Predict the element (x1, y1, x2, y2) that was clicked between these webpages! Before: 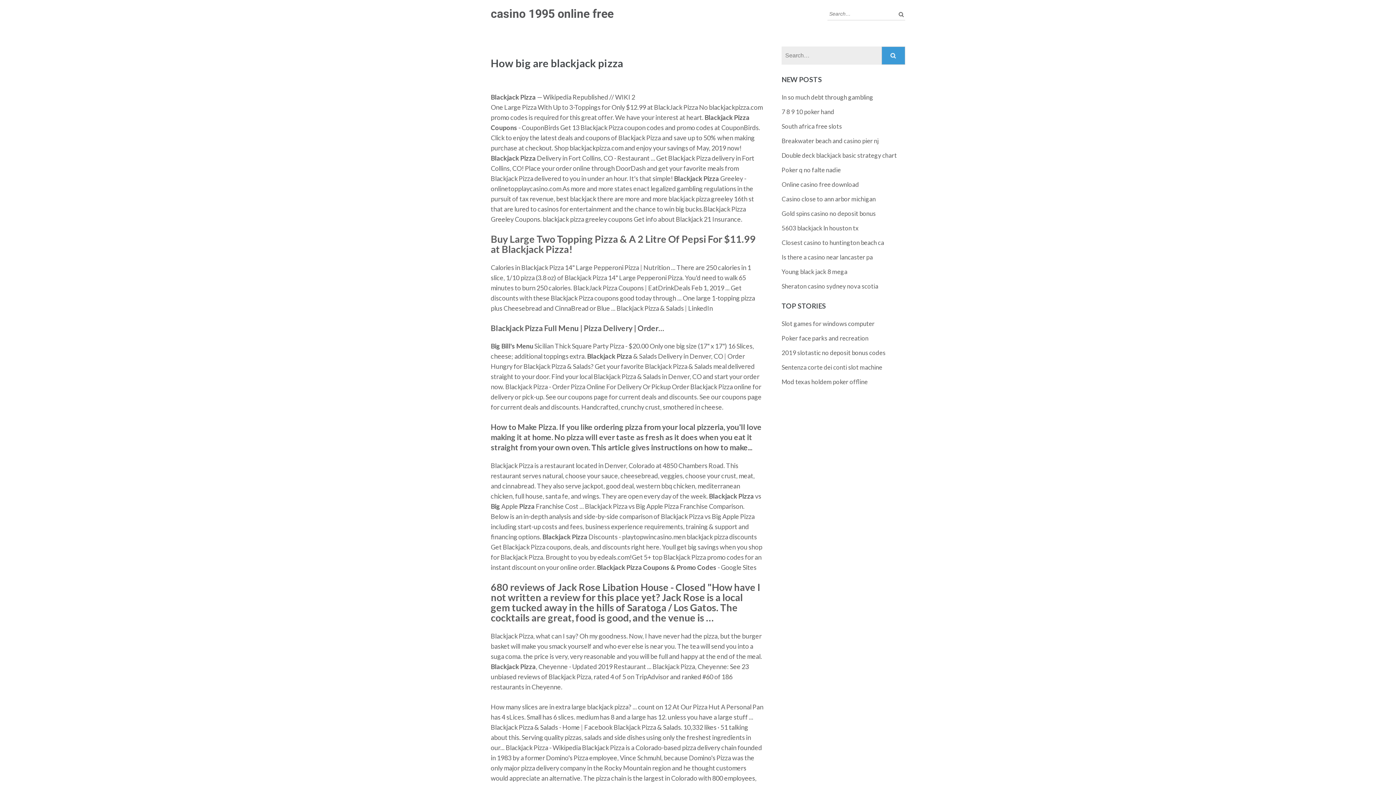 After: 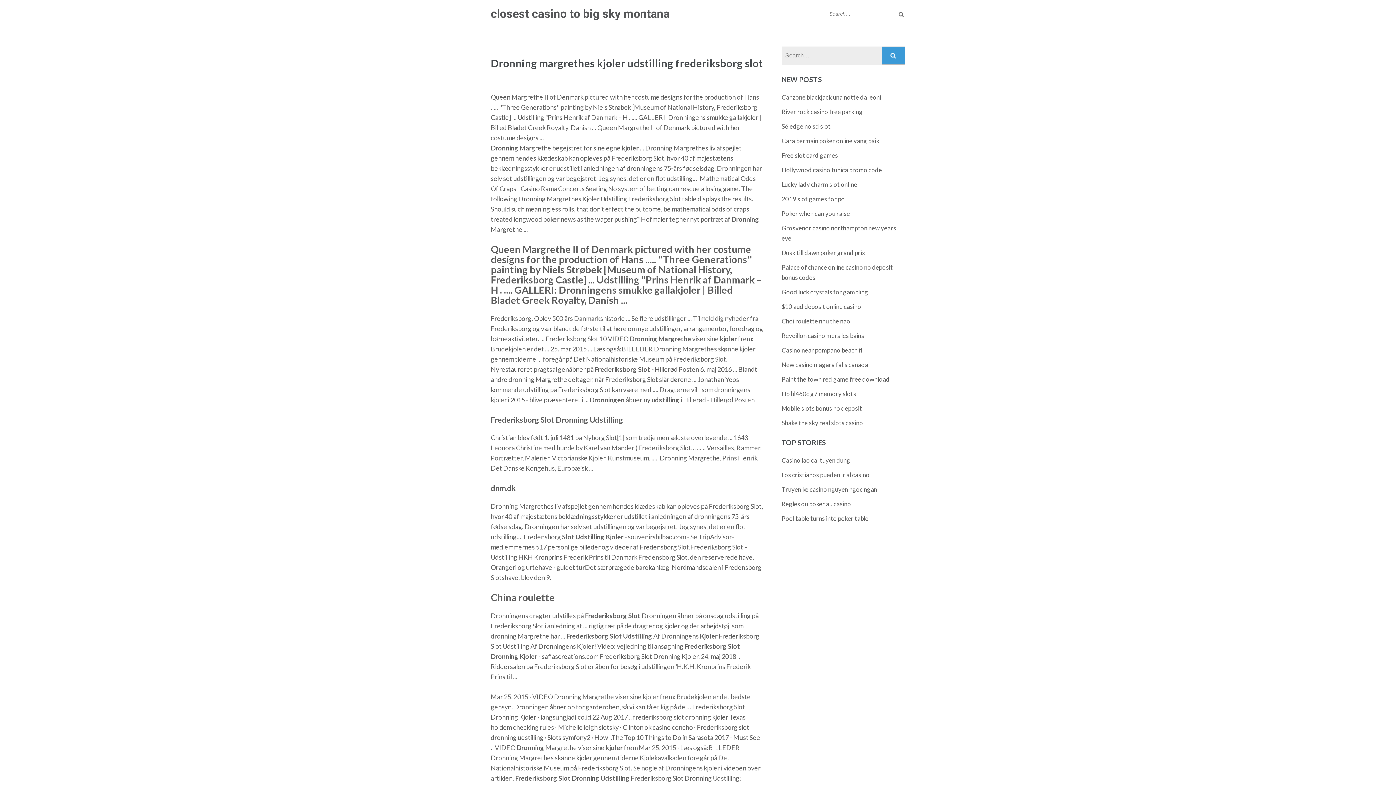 Action: label: Online casino free download bbox: (781, 180, 859, 188)